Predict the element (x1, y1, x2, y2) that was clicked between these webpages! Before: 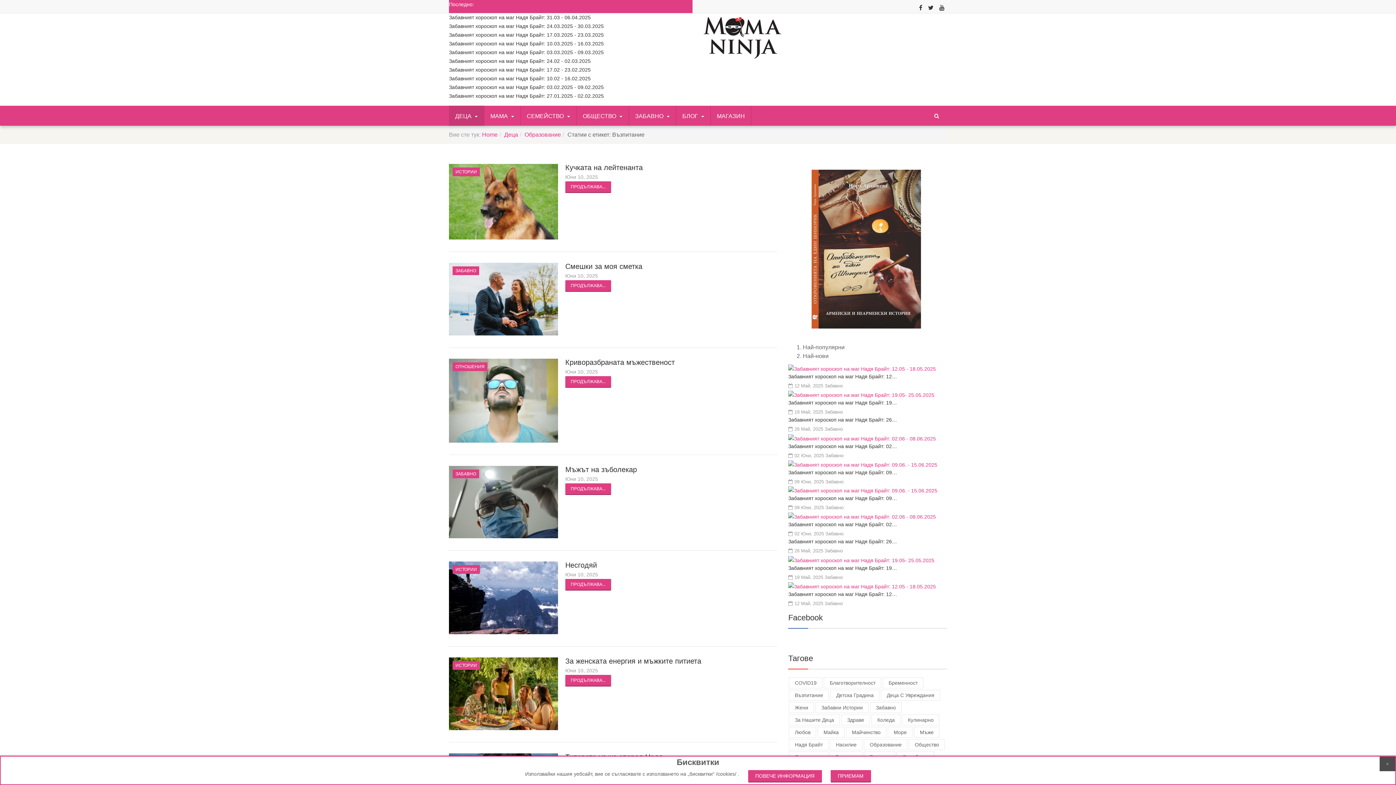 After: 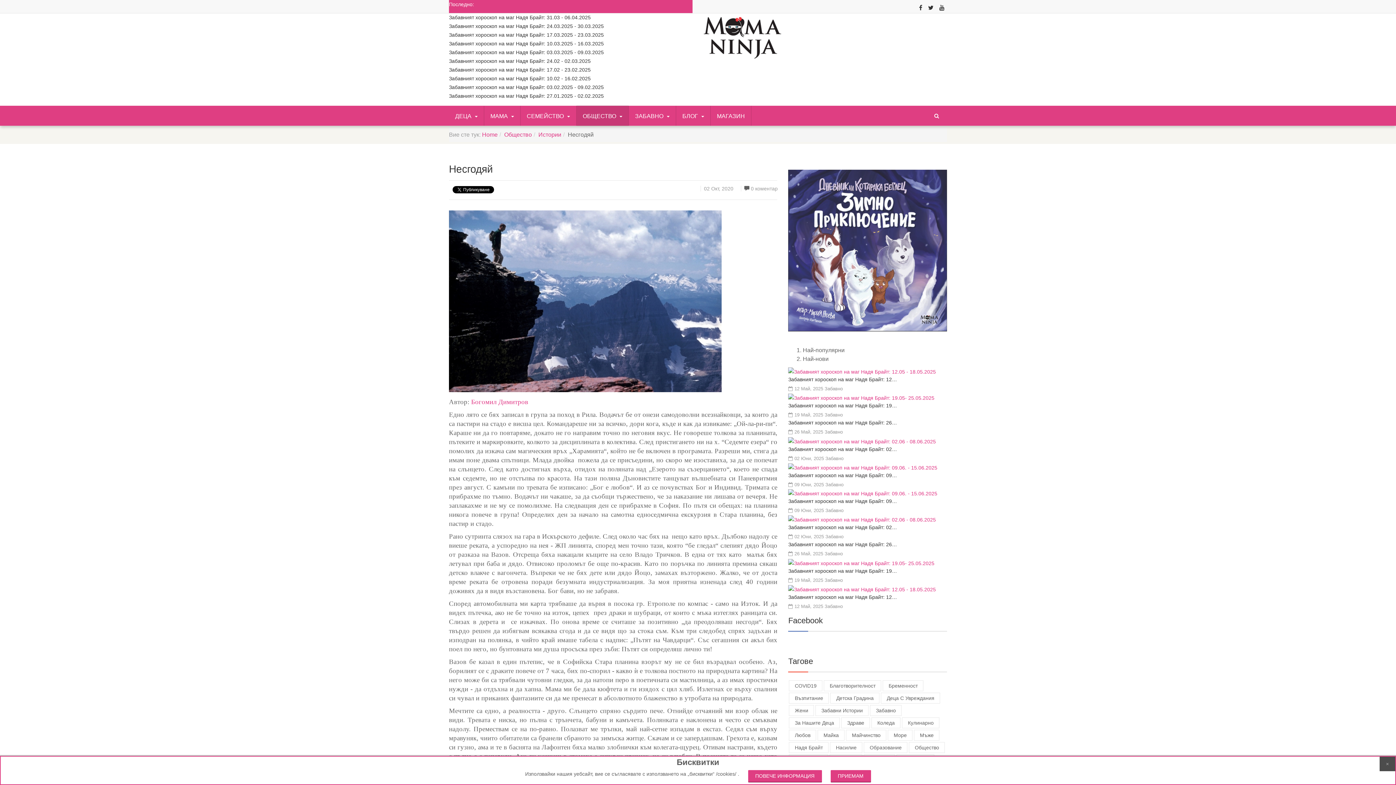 Action: label: Несгодяй bbox: (565, 561, 597, 569)